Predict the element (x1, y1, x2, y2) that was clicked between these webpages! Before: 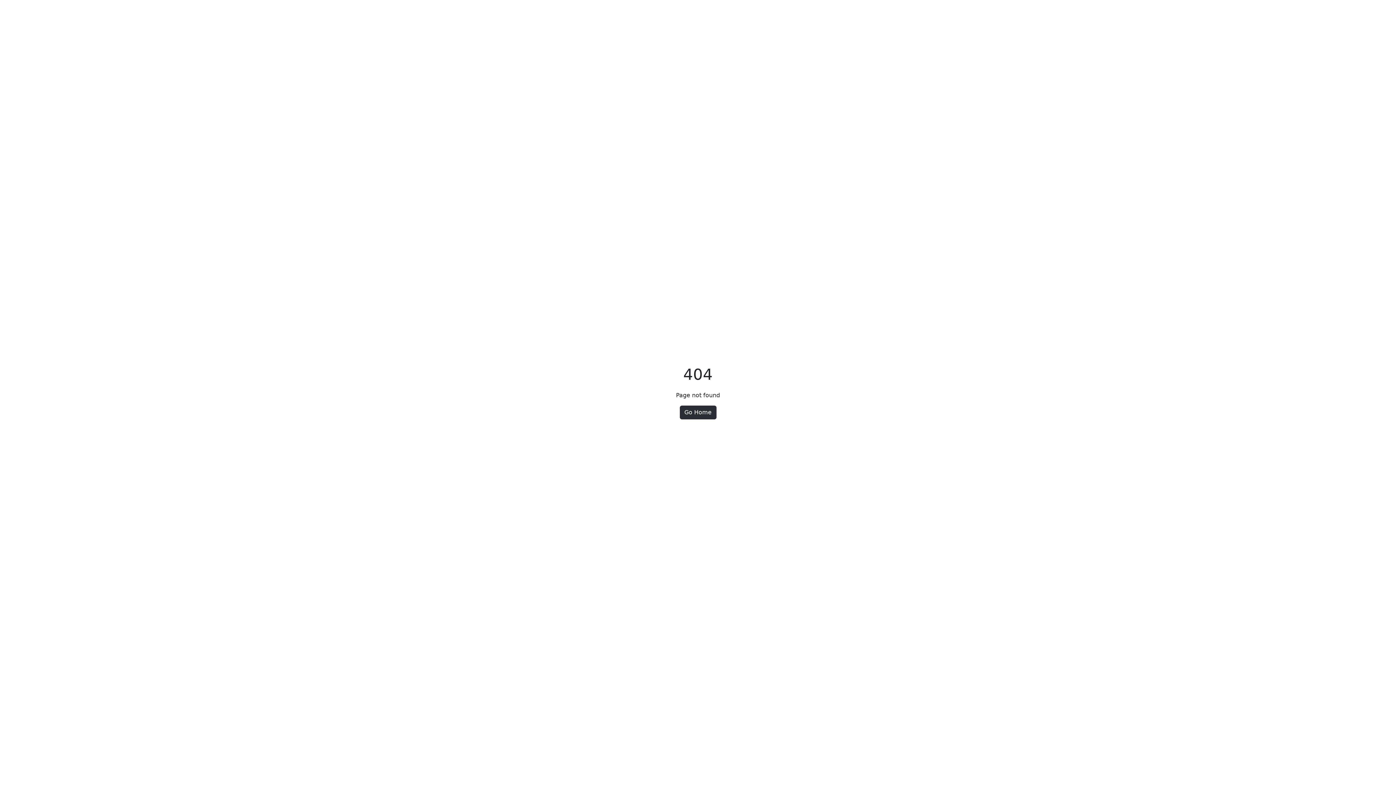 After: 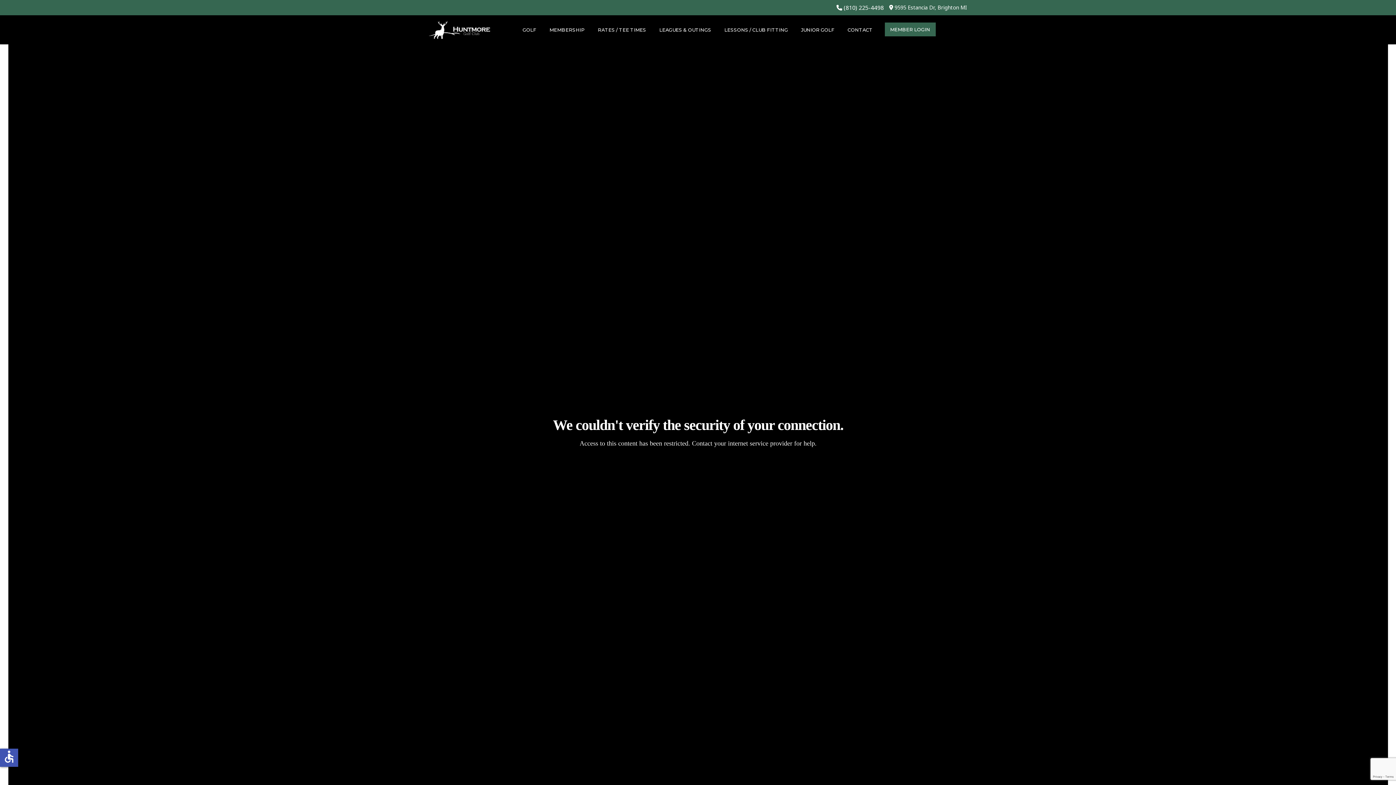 Action: bbox: (679, 405, 716, 419) label: Go Home